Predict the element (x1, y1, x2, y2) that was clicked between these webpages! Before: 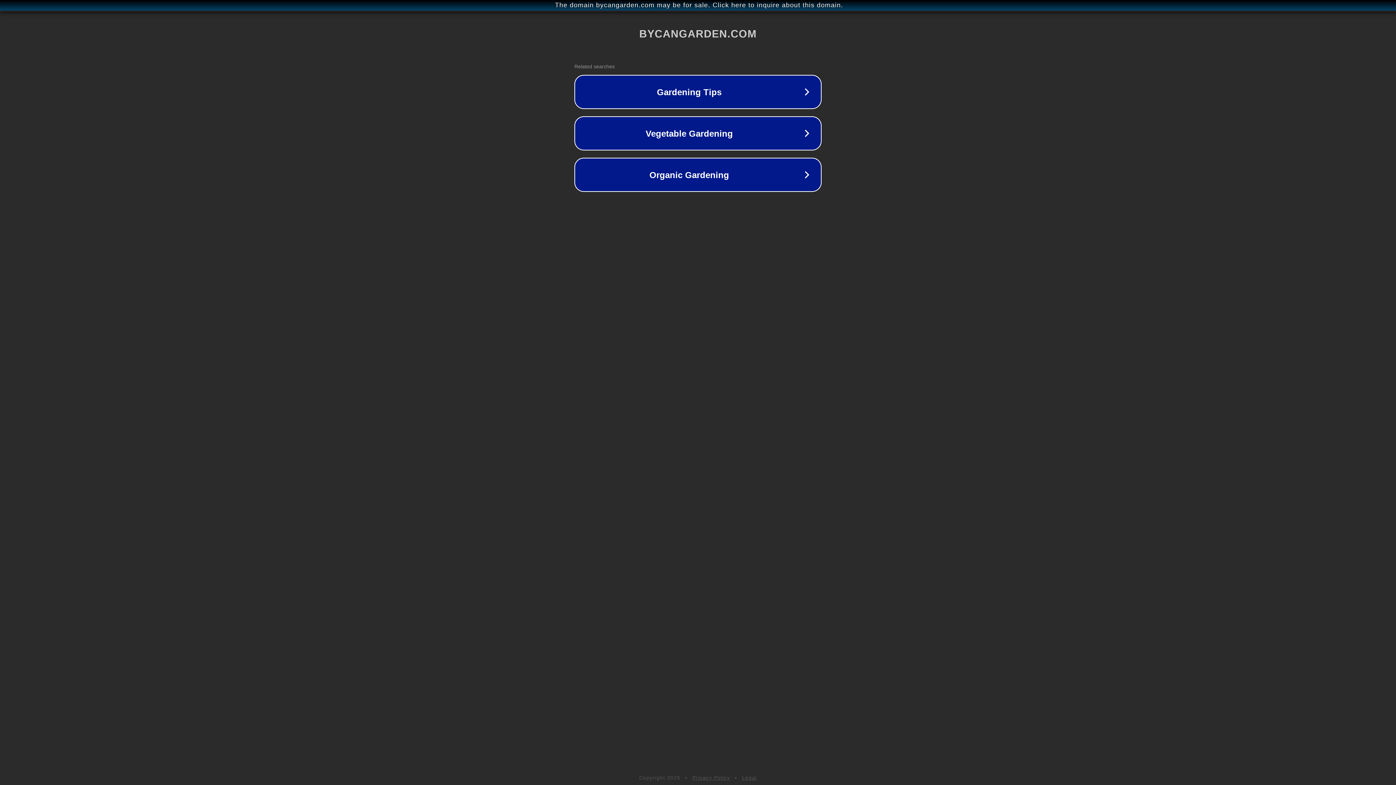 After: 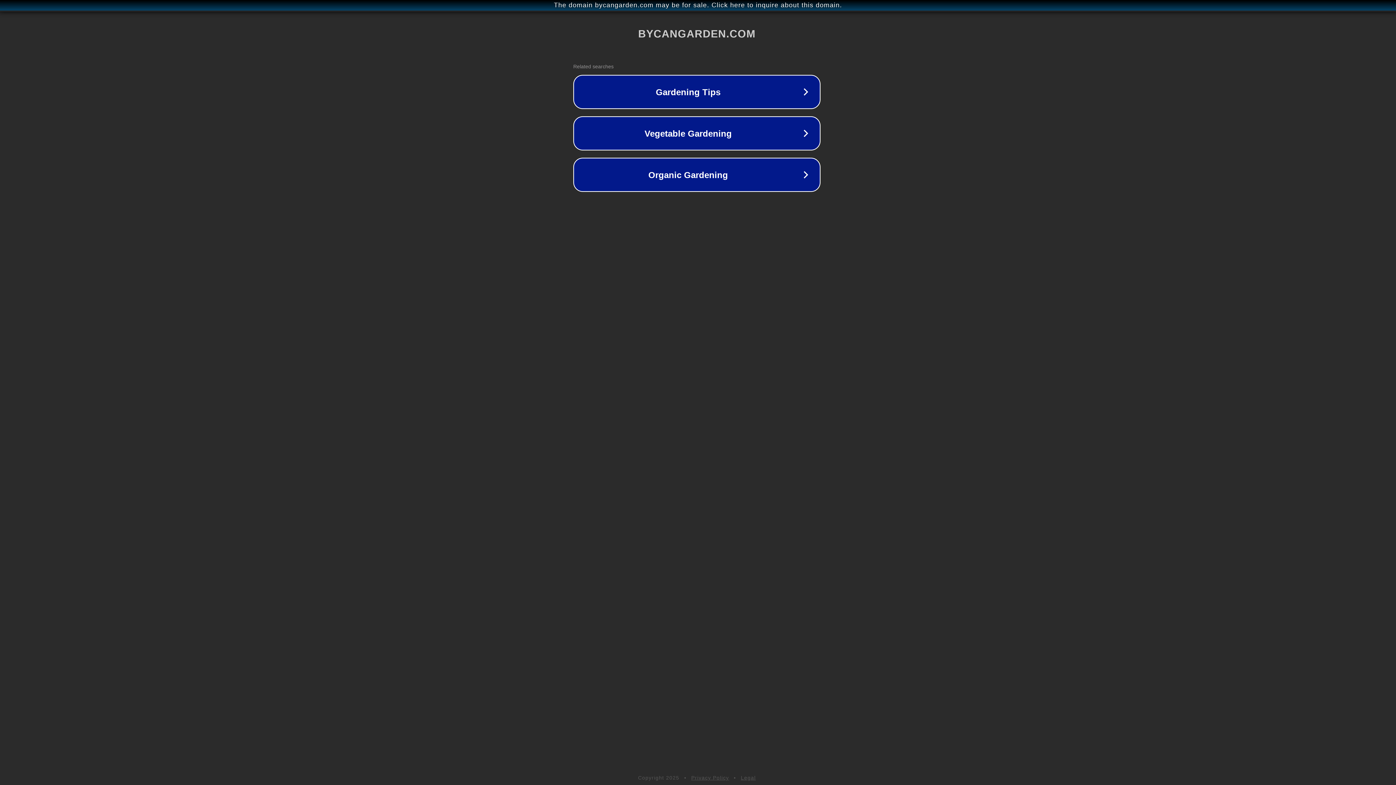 Action: bbox: (1, 1, 1397, 9) label: The domain bycangarden.com may be for sale. Click here to inquire about this domain.